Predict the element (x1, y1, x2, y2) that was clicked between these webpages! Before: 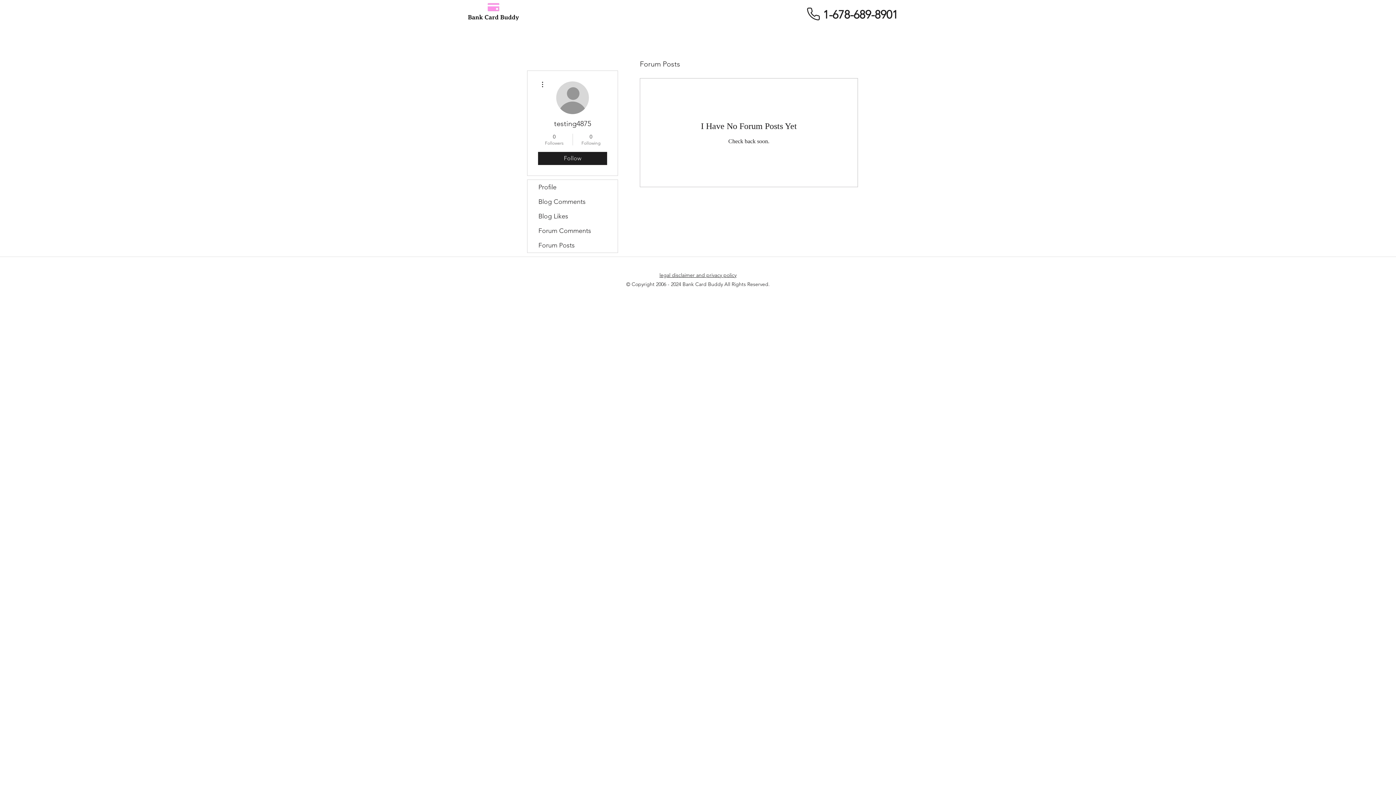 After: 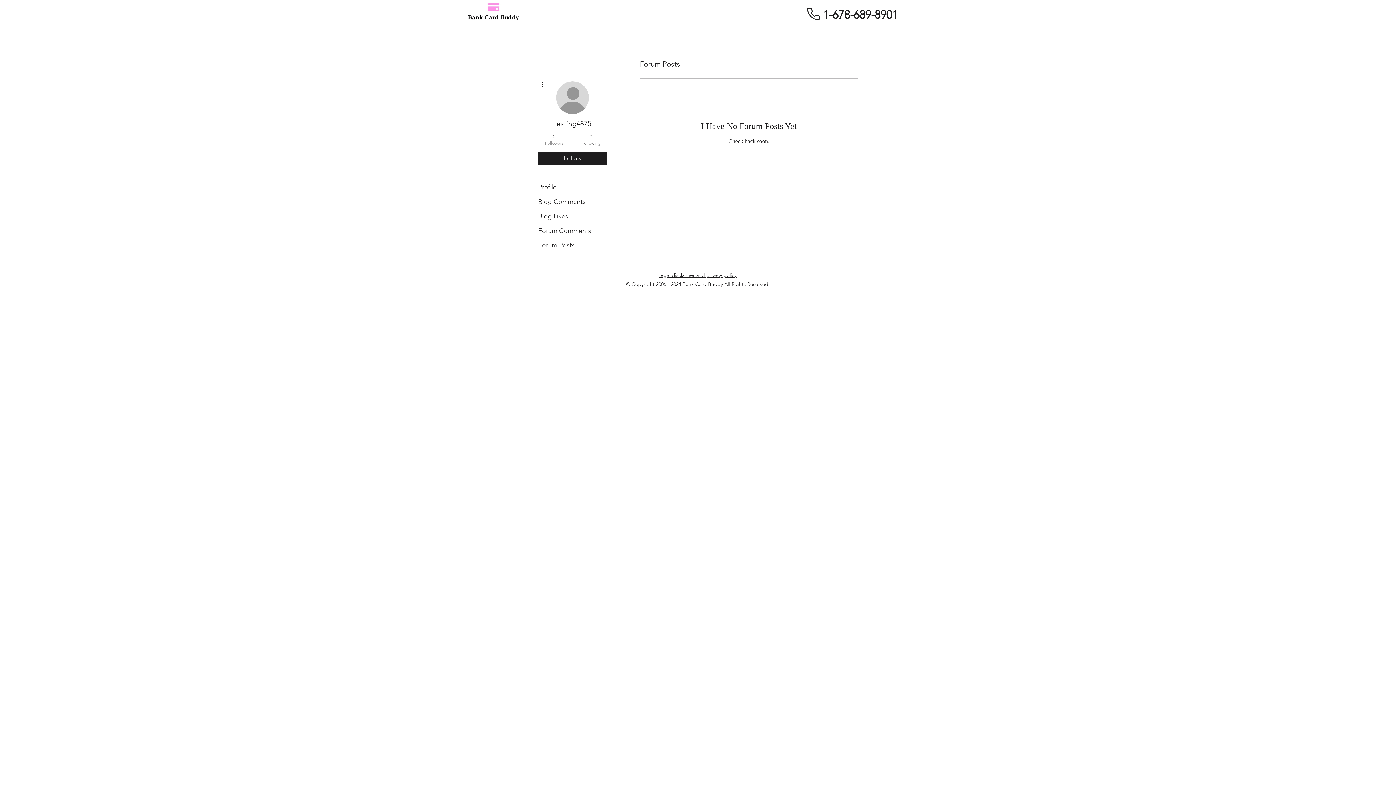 Action: bbox: (539, 133, 569, 146) label: 0
Followers